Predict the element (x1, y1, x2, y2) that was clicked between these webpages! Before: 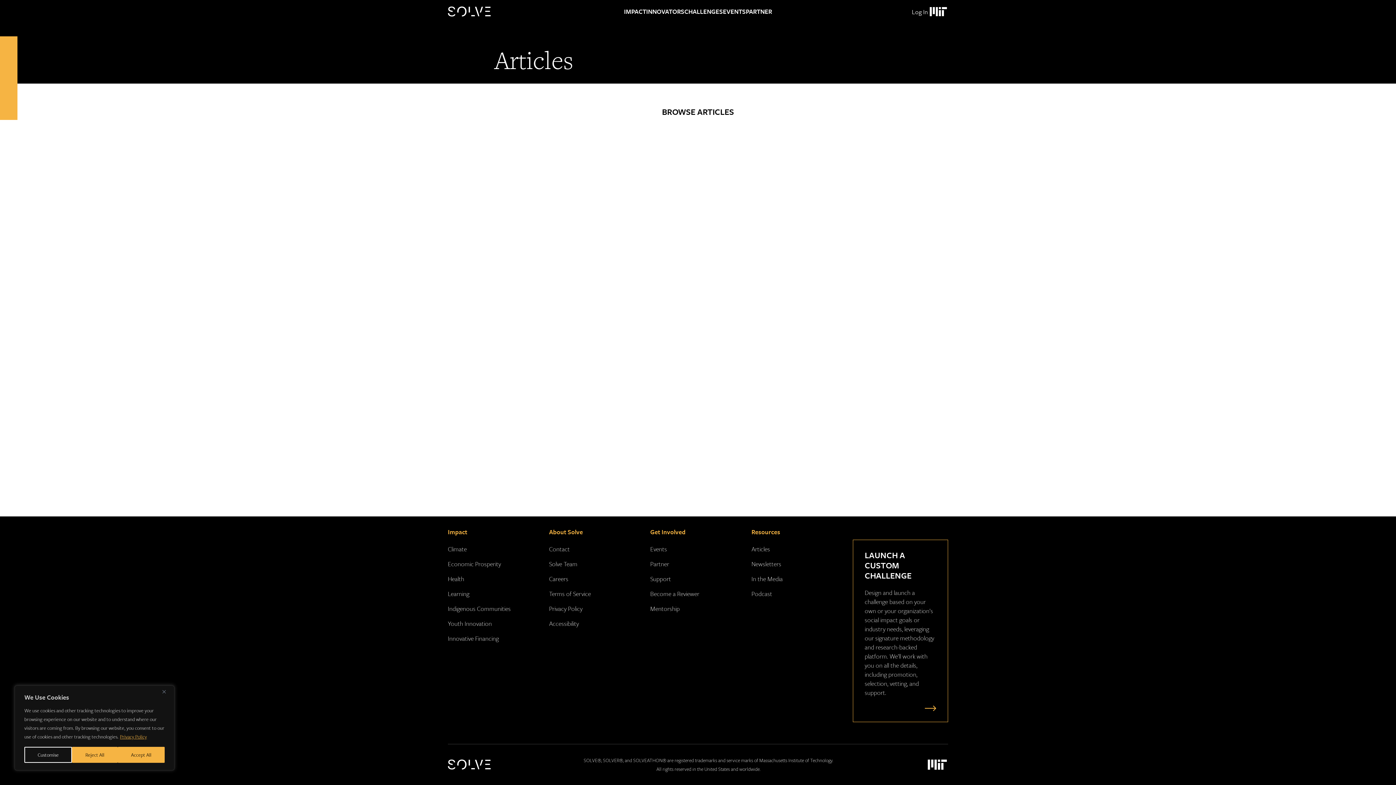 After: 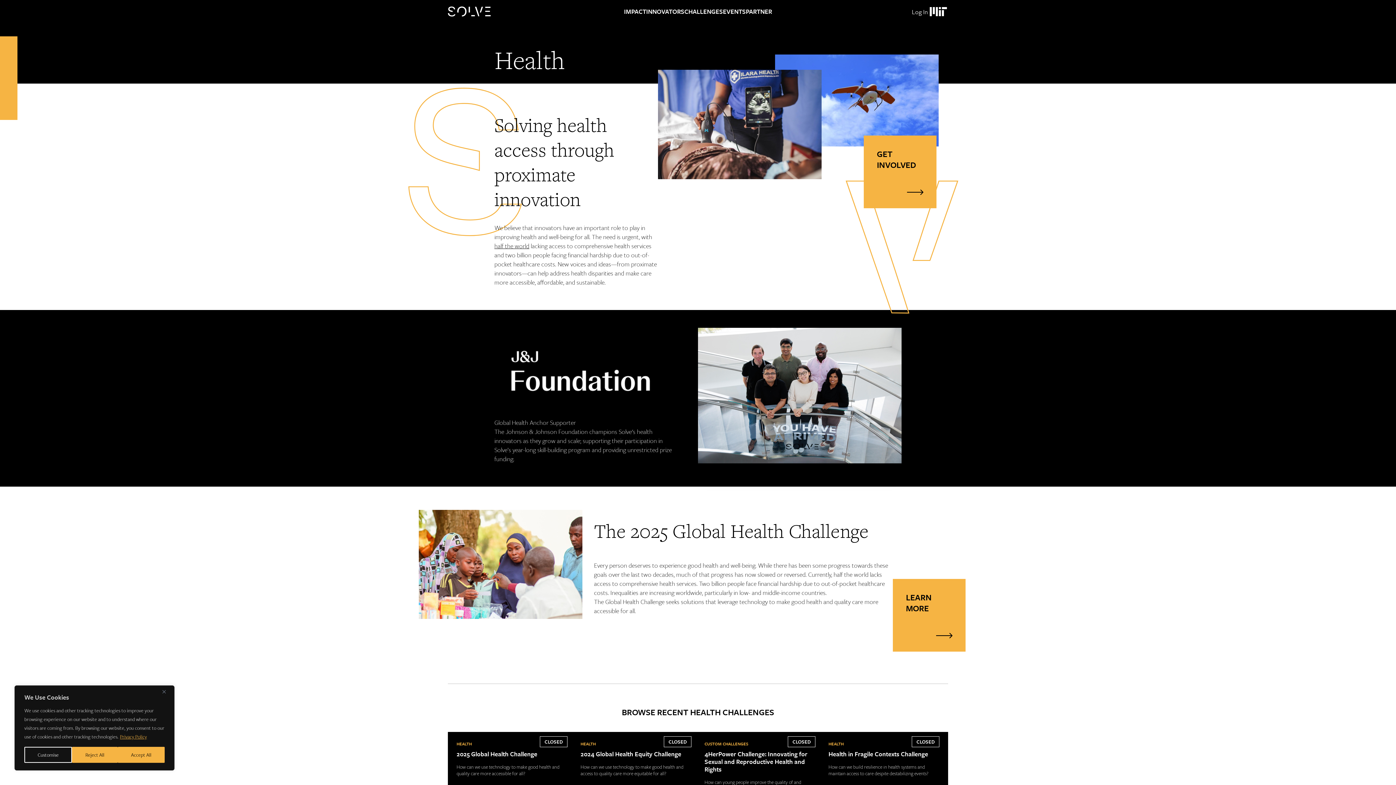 Action: label: Health bbox: (448, 574, 464, 583)